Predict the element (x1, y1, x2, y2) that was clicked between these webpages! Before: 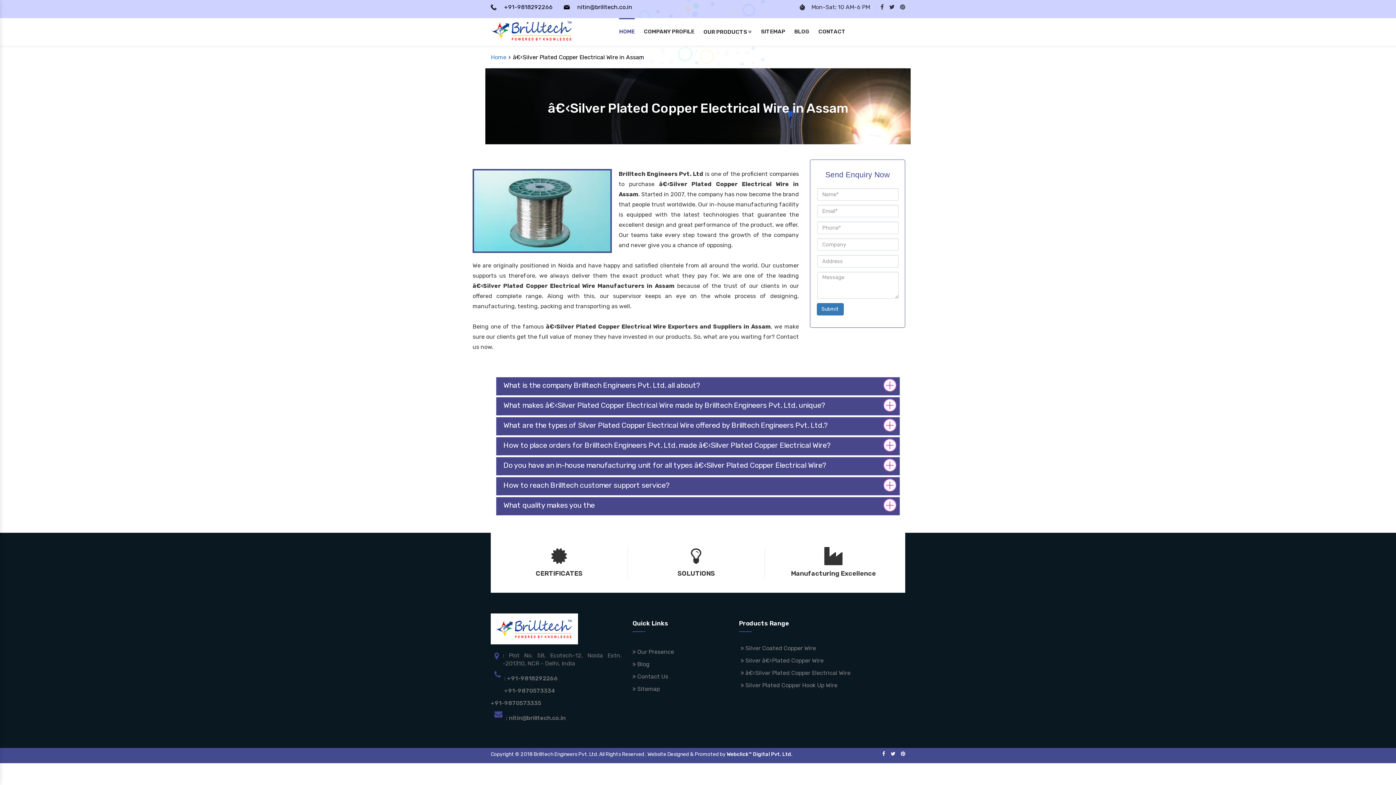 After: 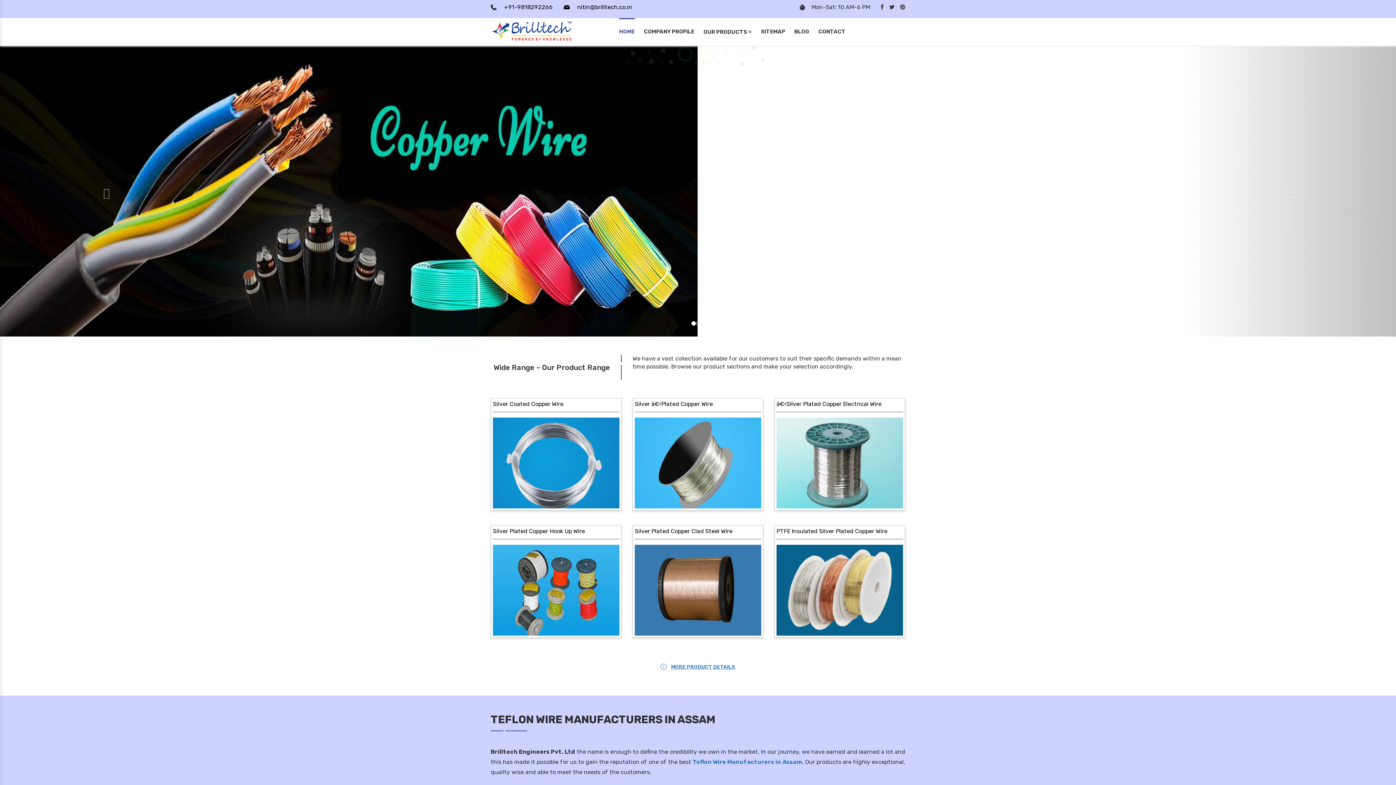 Action: label: HOME bbox: (619, 18, 634, 45)